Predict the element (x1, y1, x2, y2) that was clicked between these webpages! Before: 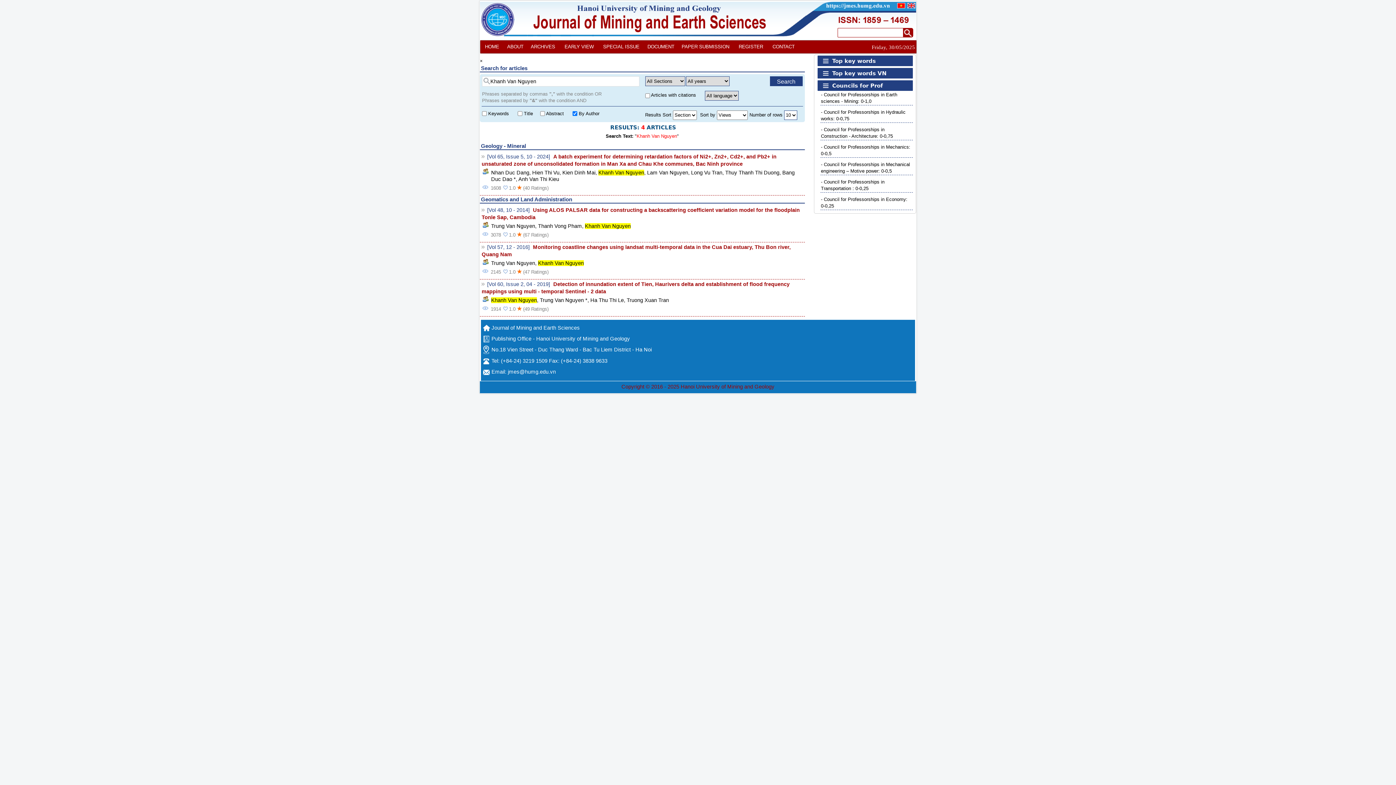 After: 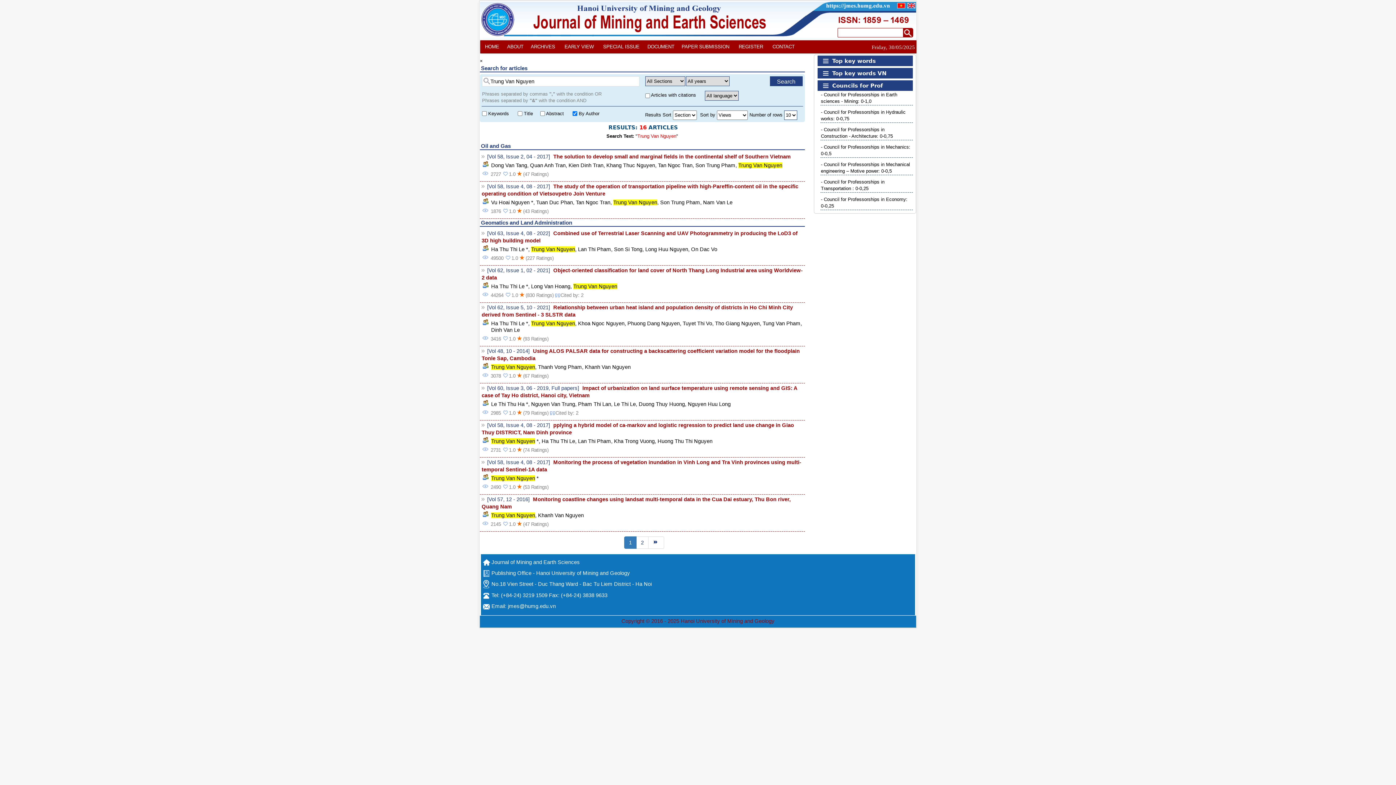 Action: bbox: (540, 296, 587, 303) label: Trung Van Nguyen *